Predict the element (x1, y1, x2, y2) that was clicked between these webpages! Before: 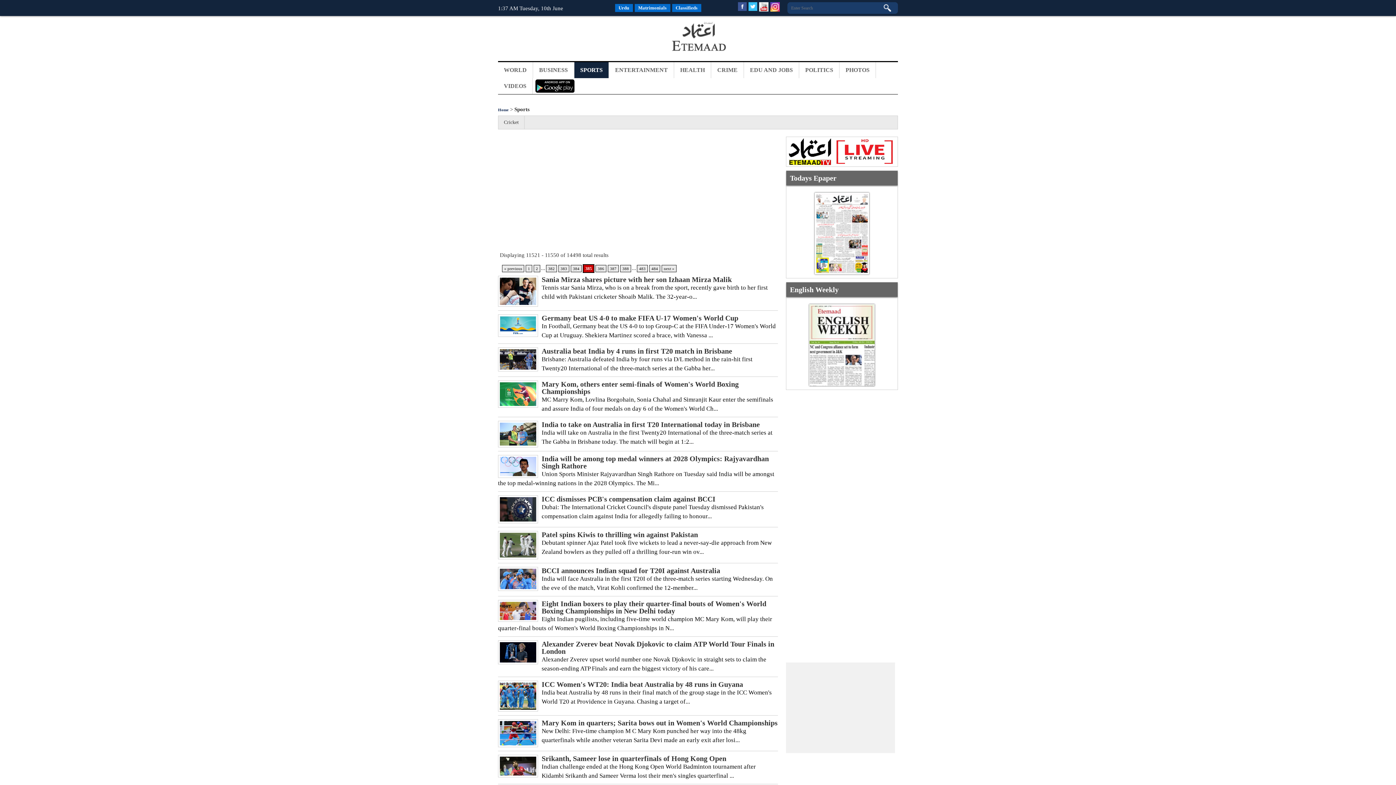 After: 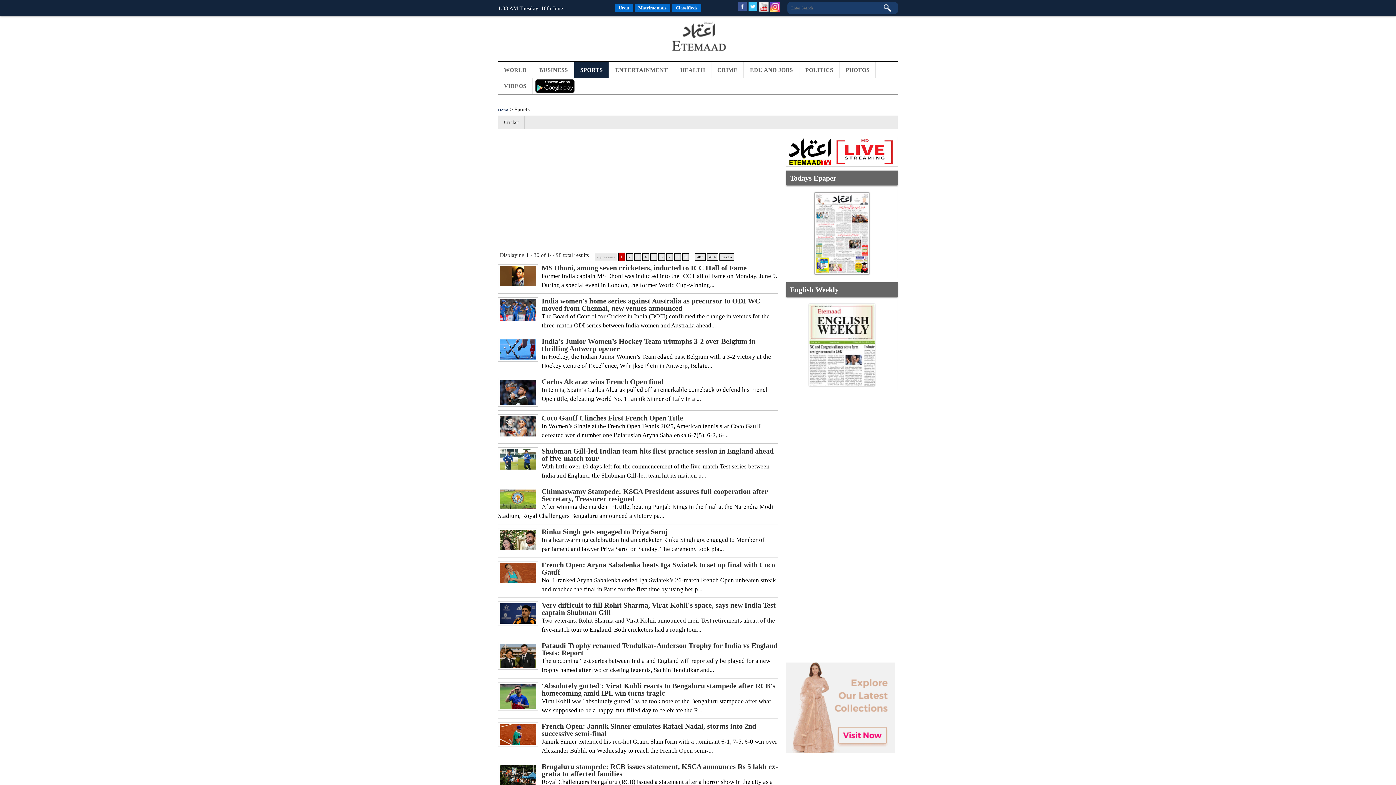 Action: bbox: (574, 62, 609, 78) label: SPORTS